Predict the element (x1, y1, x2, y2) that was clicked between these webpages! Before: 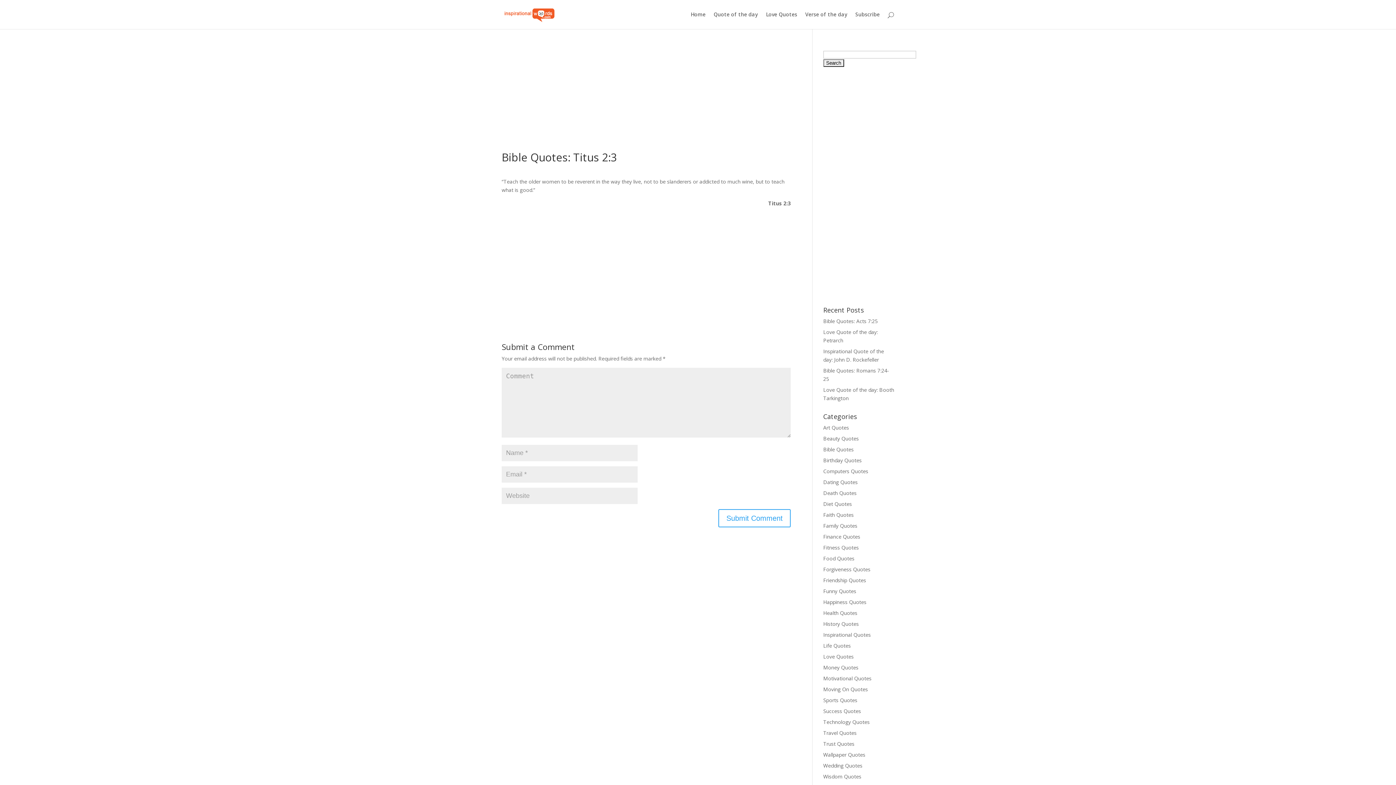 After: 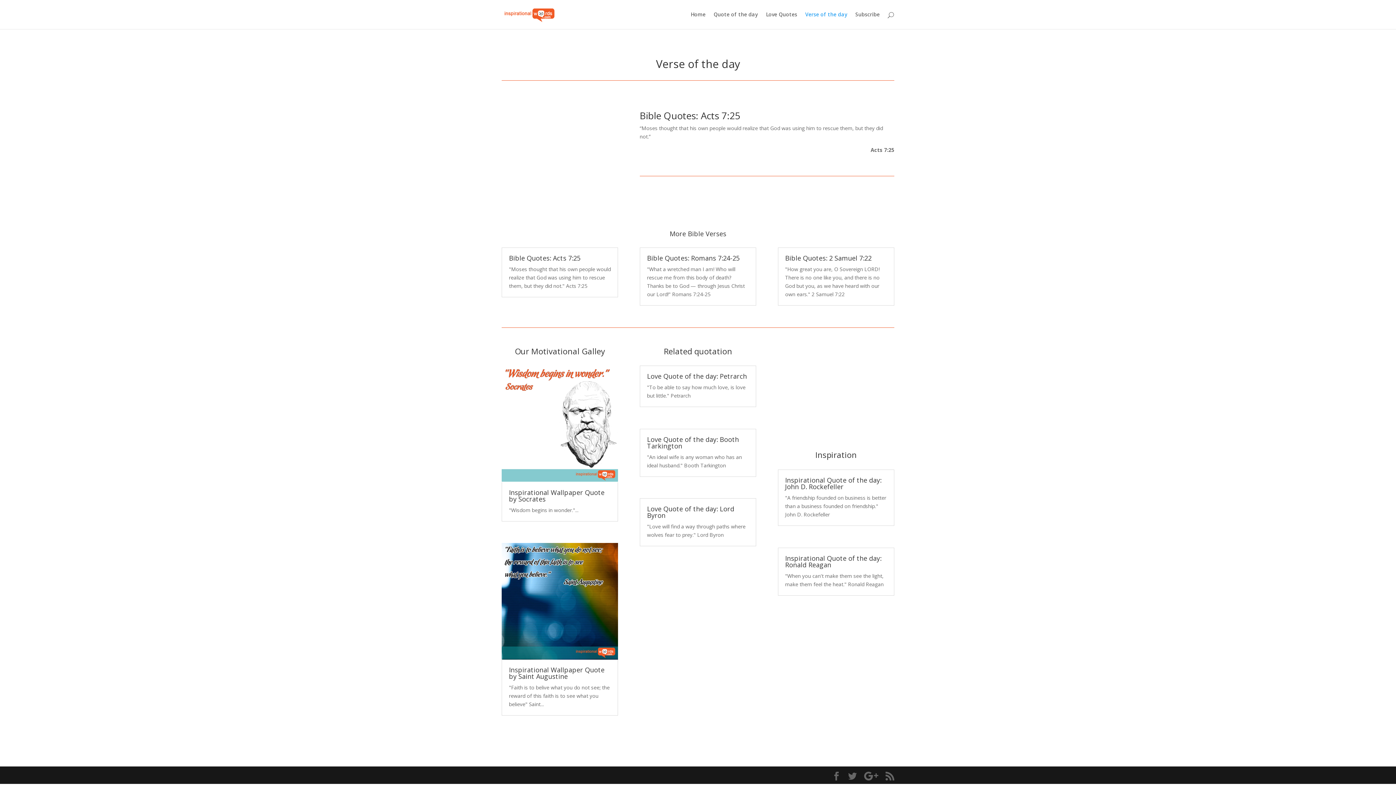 Action: label: Verse of the day bbox: (805, 12, 847, 29)